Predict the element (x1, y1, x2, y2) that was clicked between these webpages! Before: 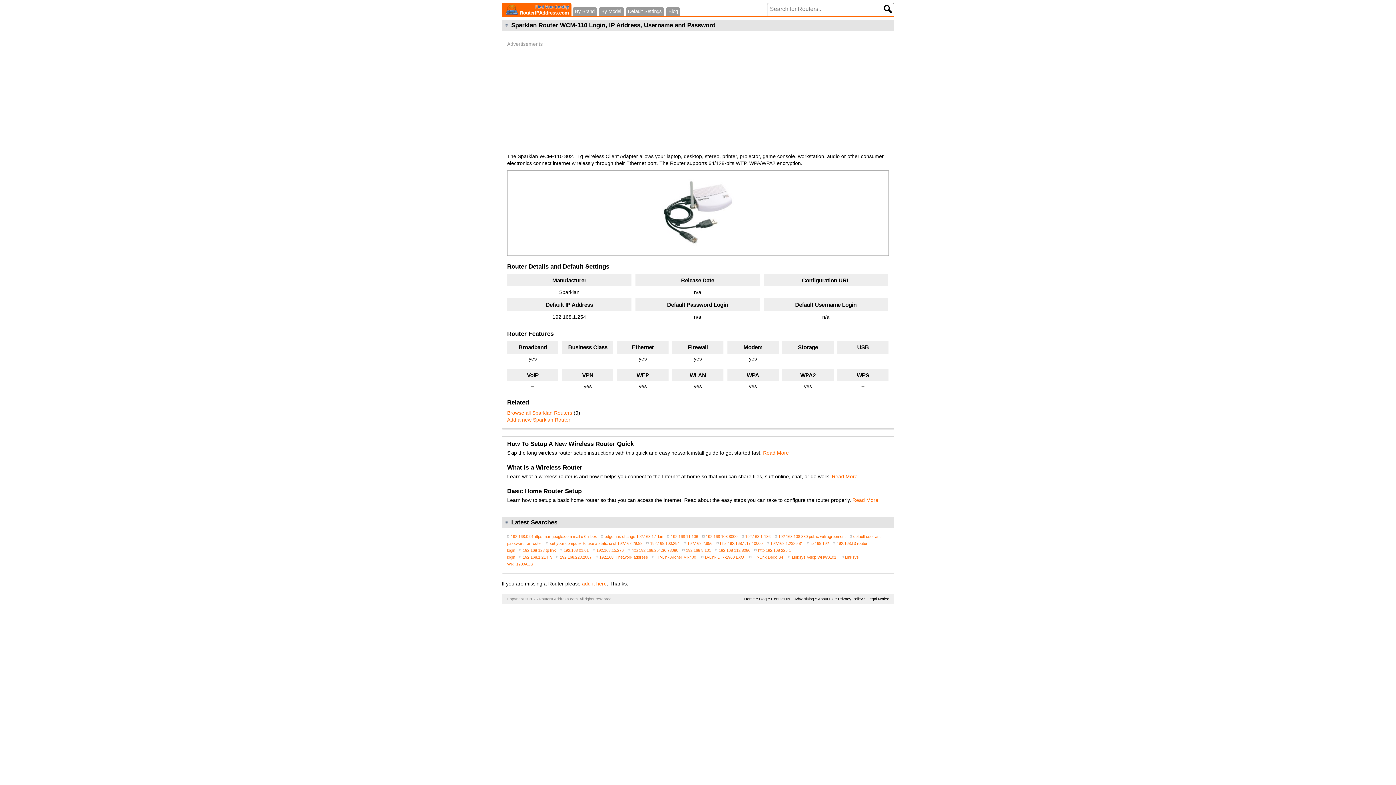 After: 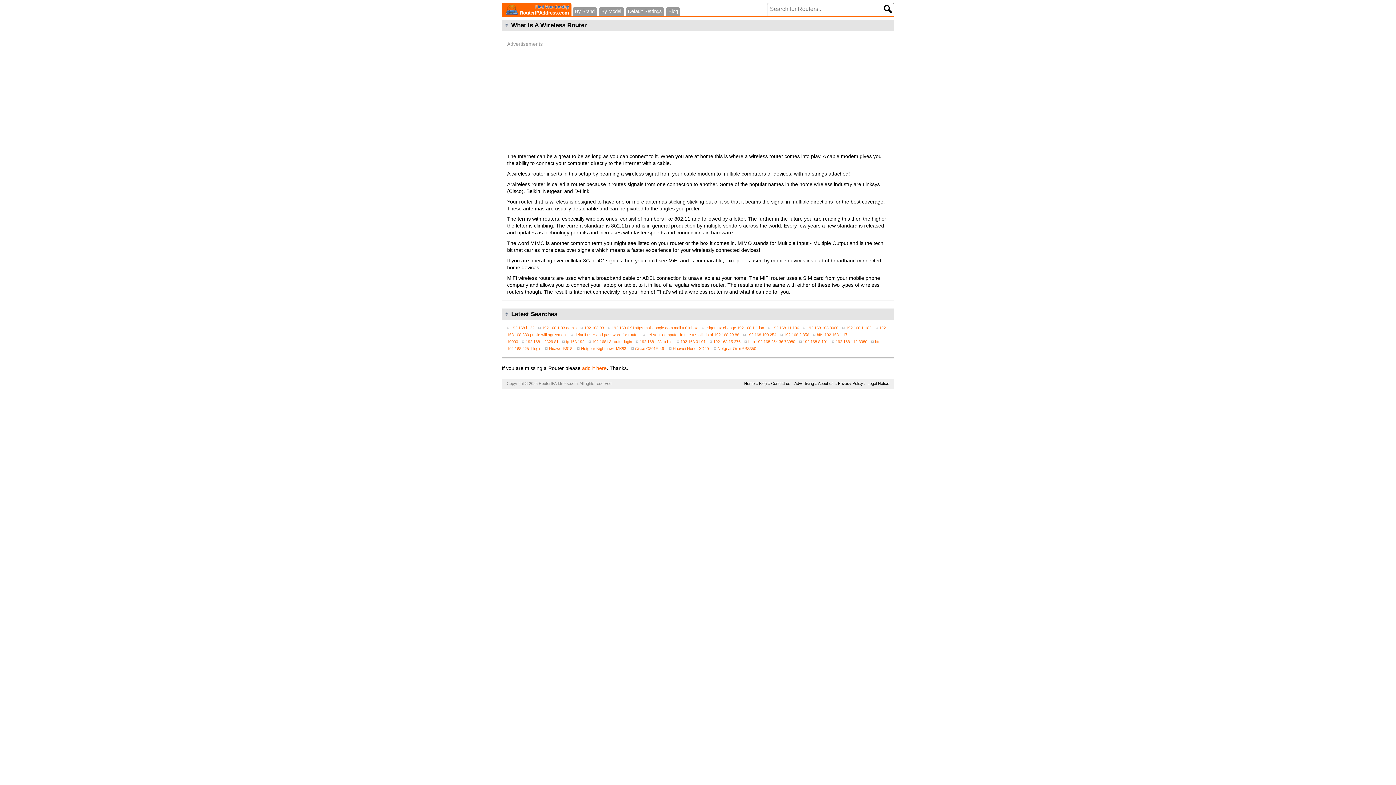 Action: label: Read More bbox: (832, 473, 857, 479)